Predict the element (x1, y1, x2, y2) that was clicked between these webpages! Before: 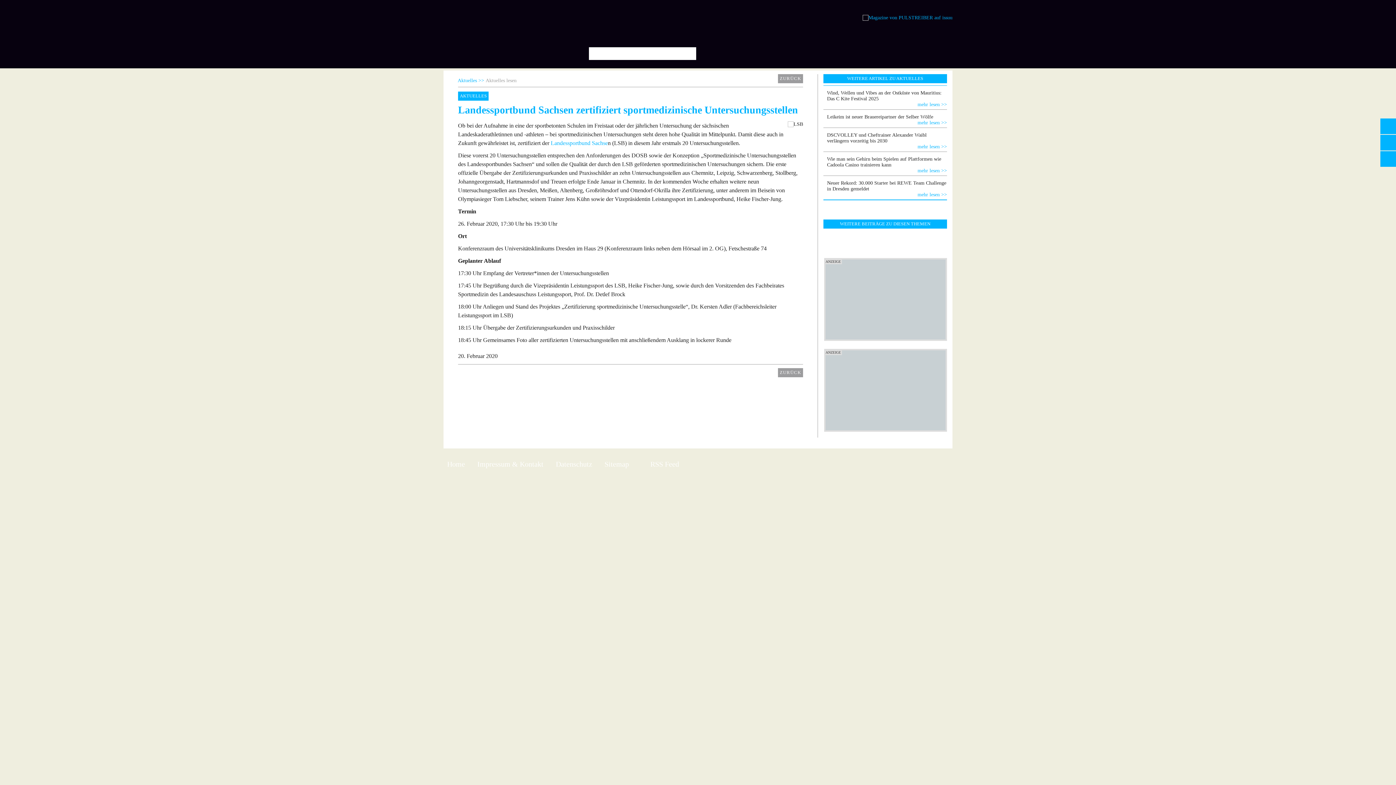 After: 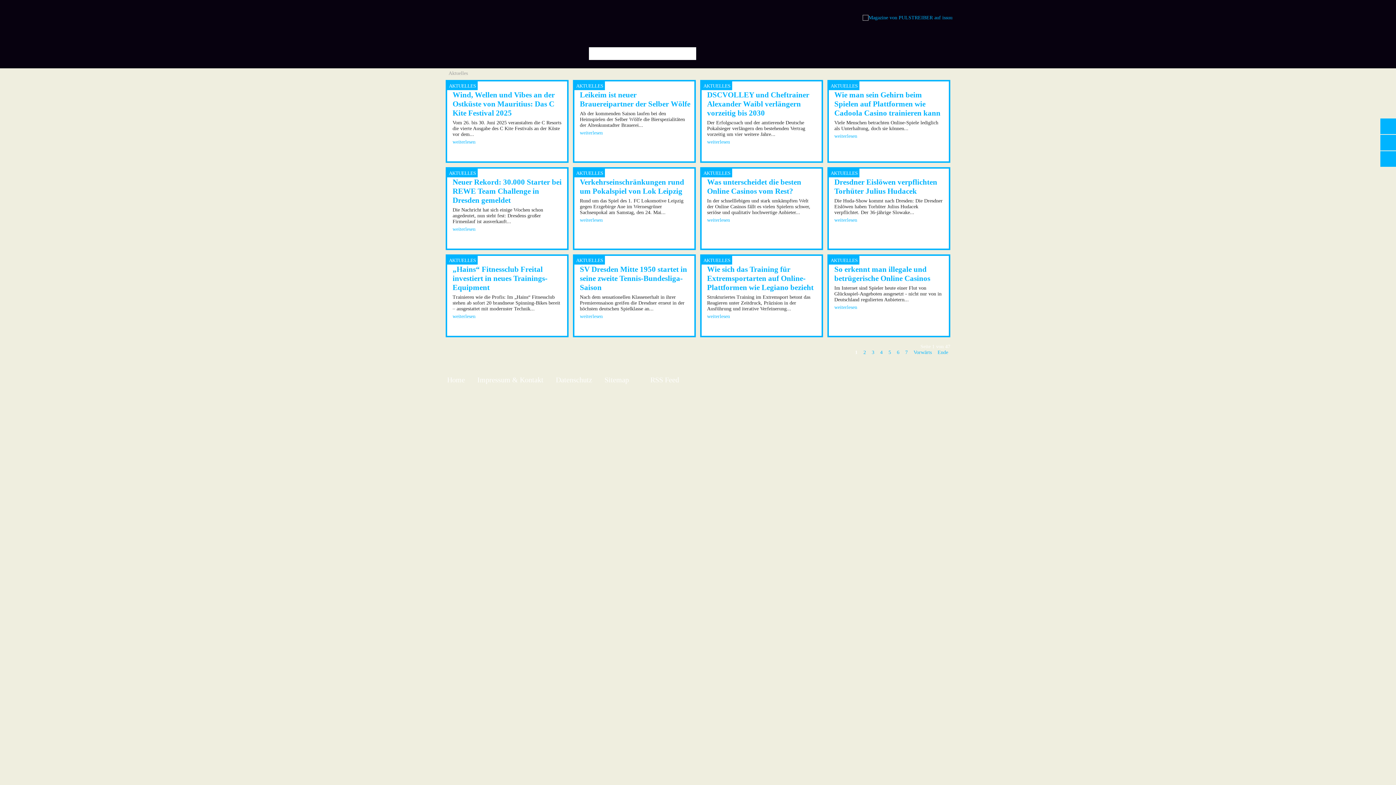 Action: label: Aktuelles bbox: (457, 77, 477, 83)